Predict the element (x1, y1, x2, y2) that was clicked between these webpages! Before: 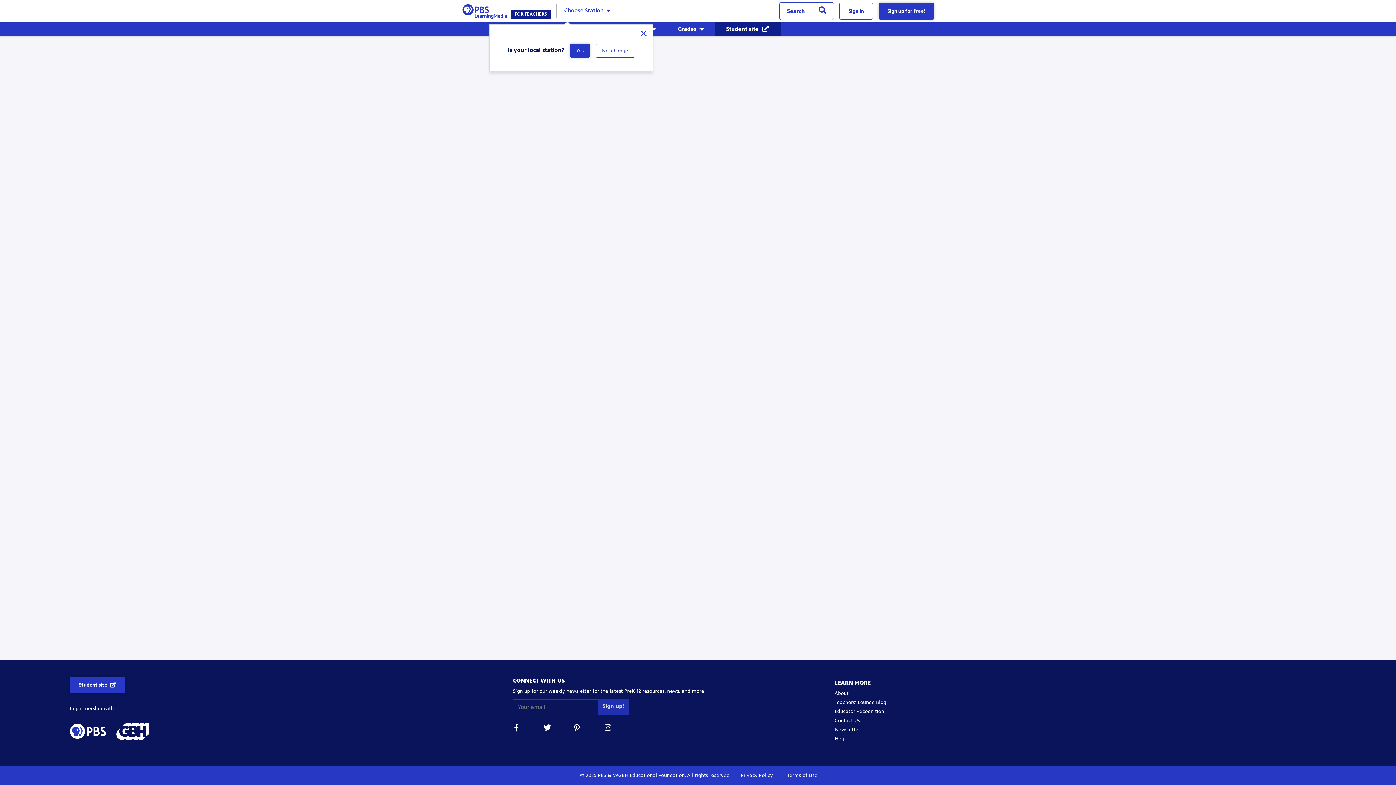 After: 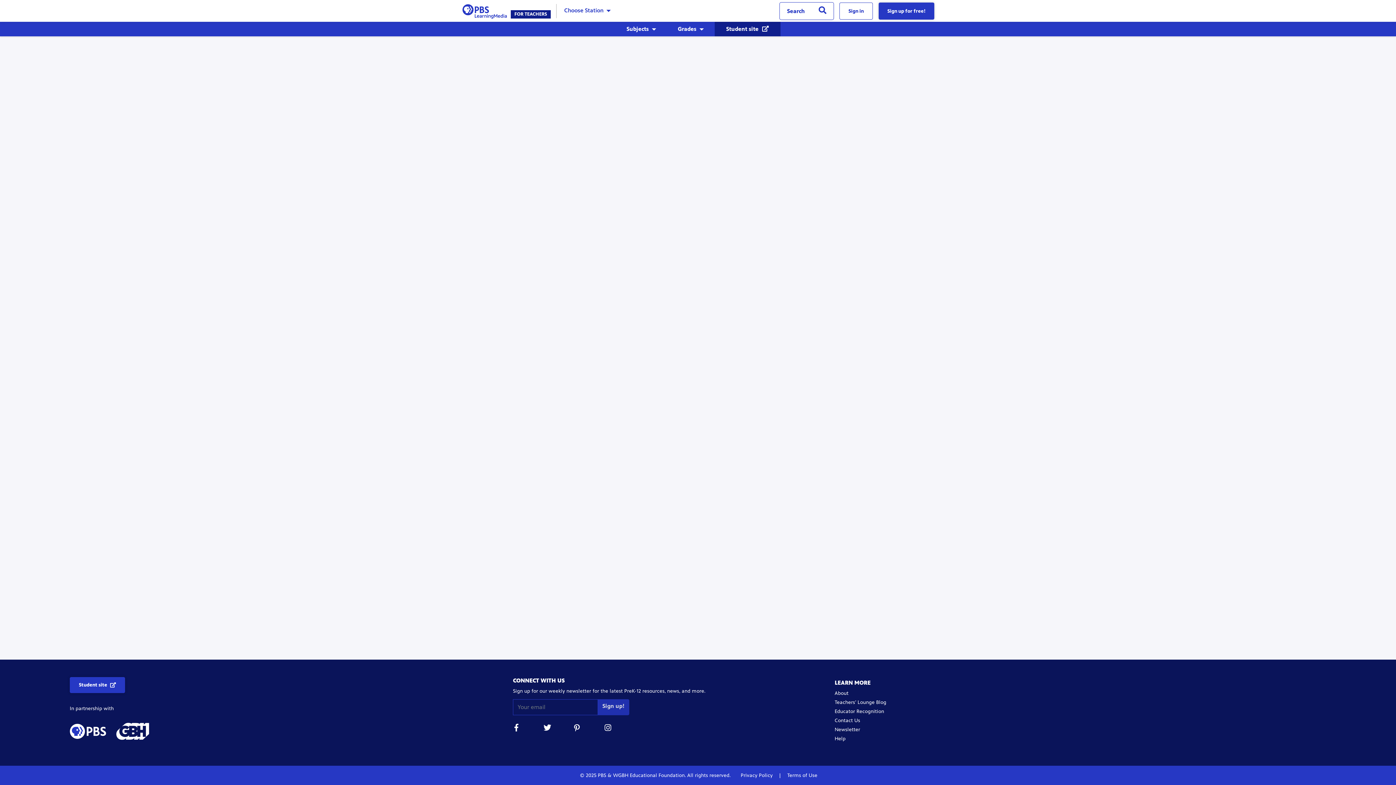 Action: bbox: (513, 724, 520, 734)